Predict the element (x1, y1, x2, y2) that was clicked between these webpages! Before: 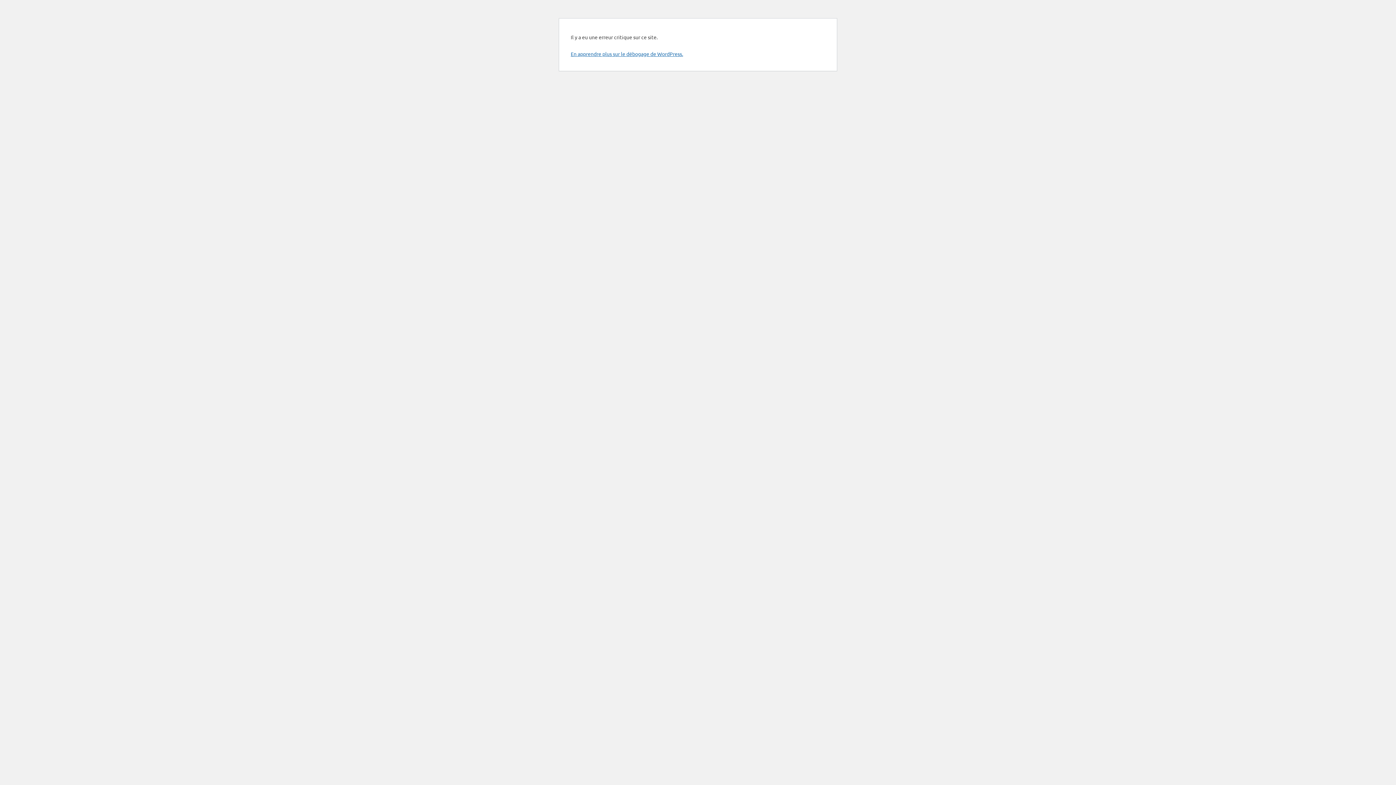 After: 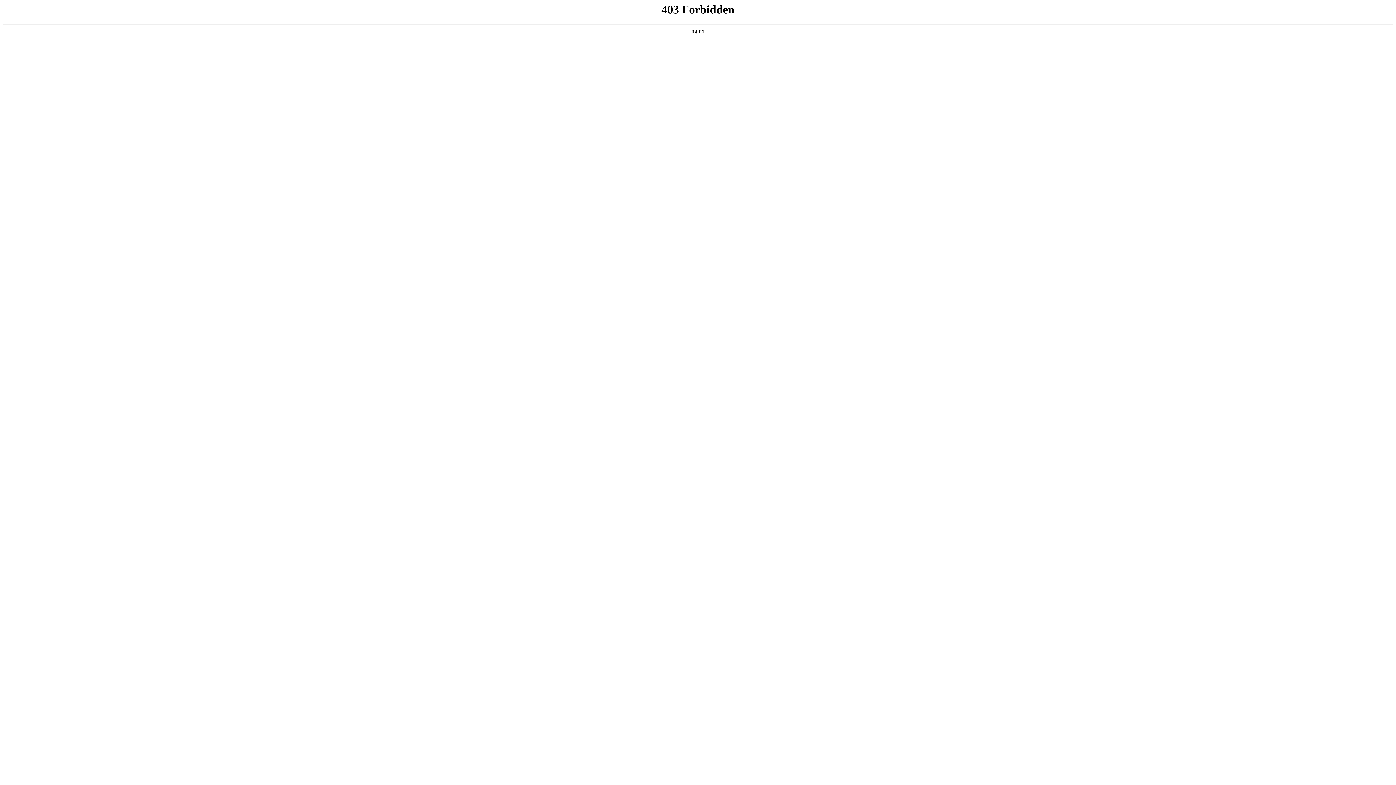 Action: label: En apprendre plus sur le débogage de WordPress. bbox: (570, 50, 683, 57)